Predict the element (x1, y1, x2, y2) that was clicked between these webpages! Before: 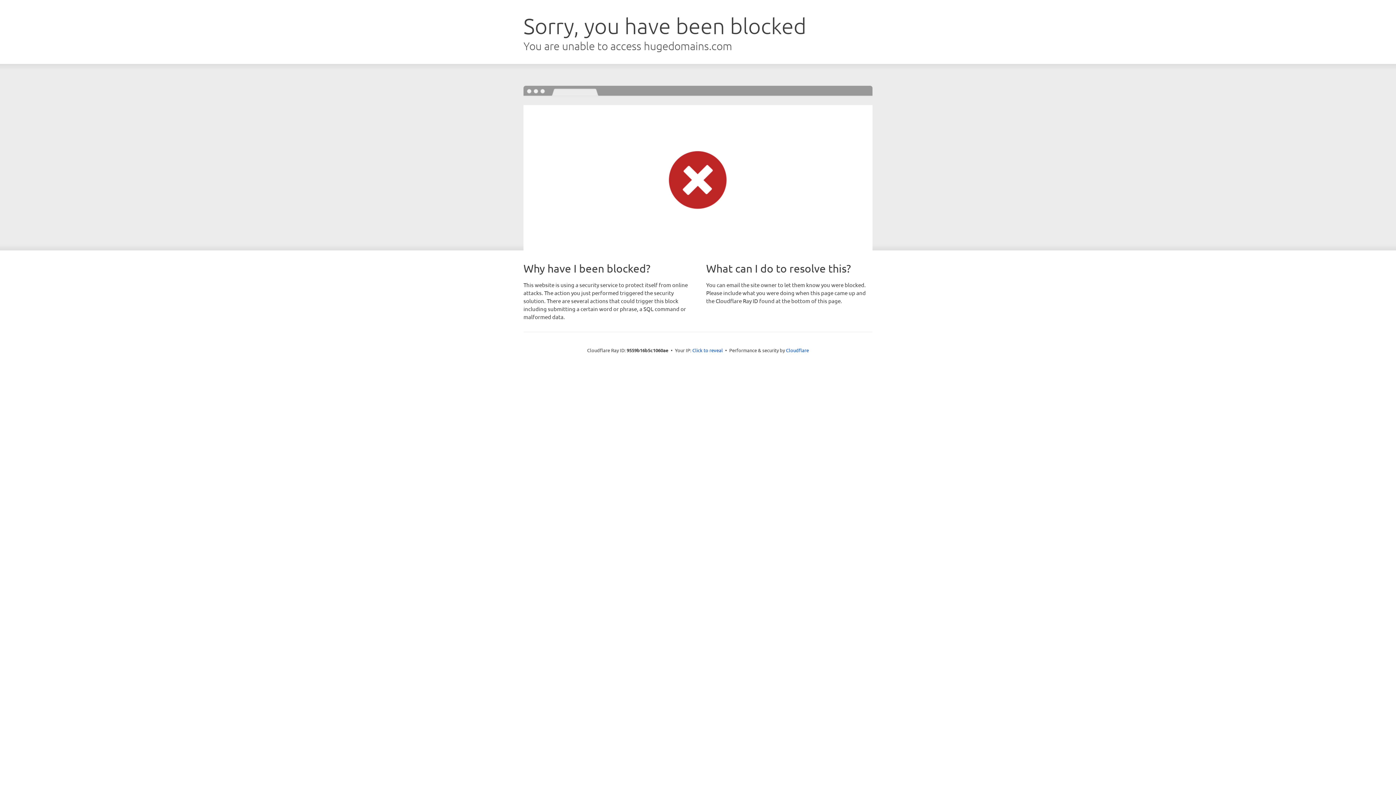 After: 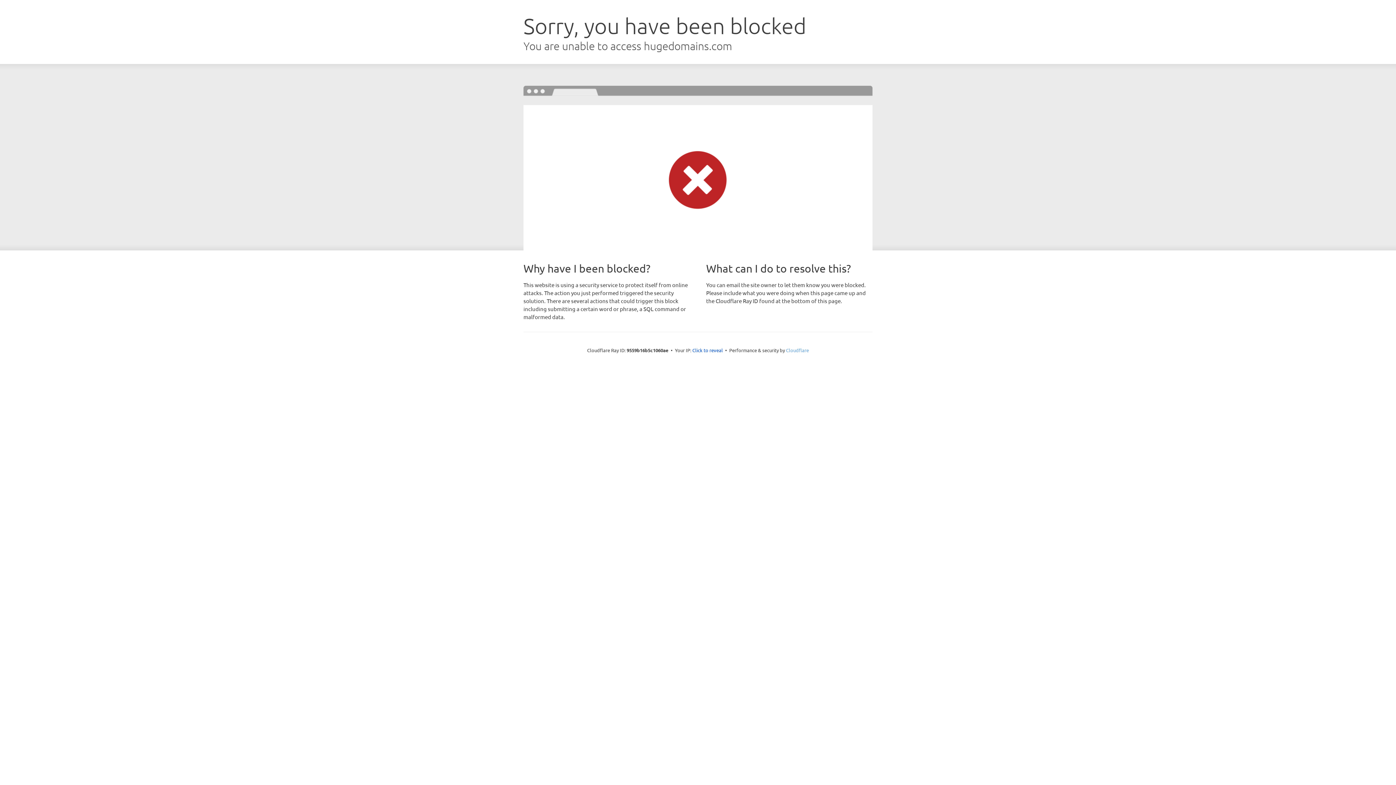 Action: label: Cloudflare bbox: (786, 347, 809, 353)